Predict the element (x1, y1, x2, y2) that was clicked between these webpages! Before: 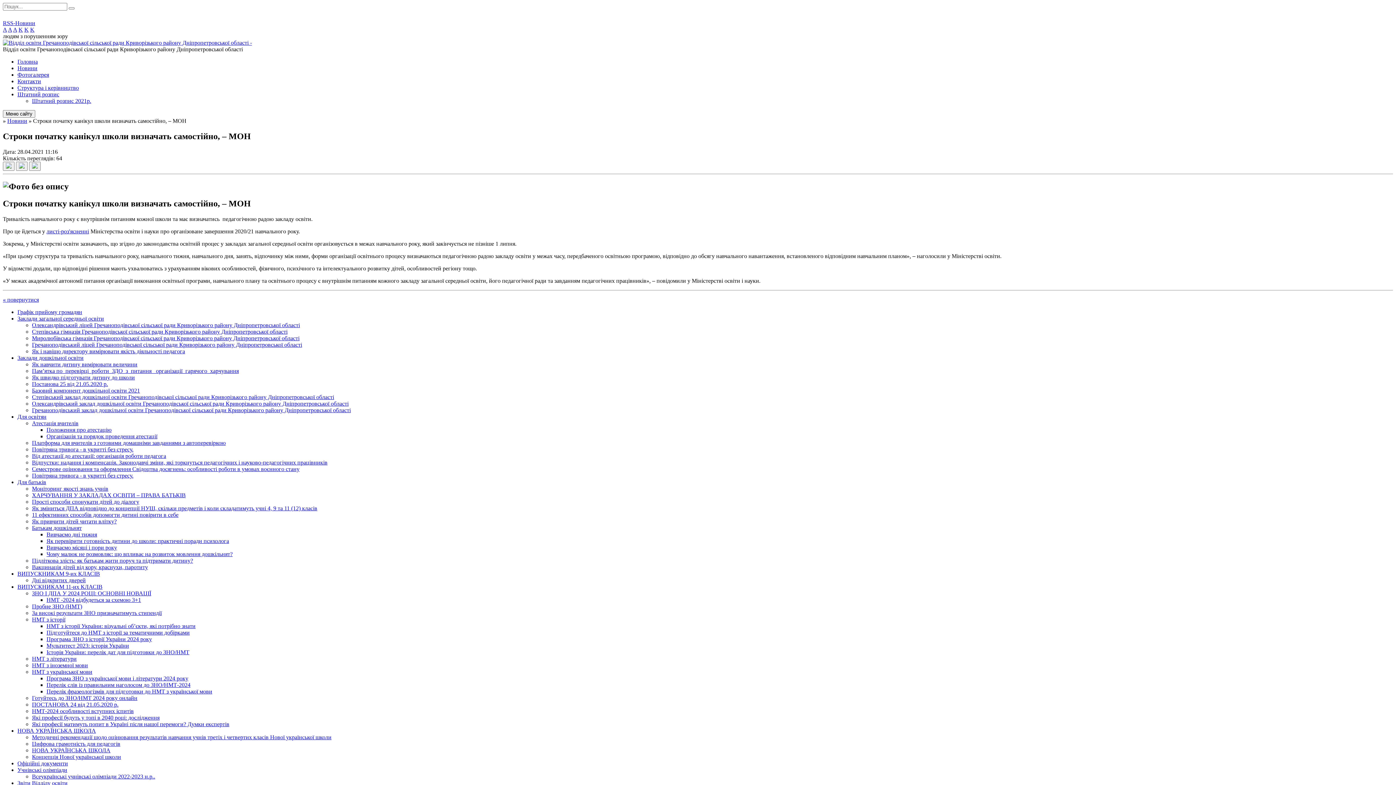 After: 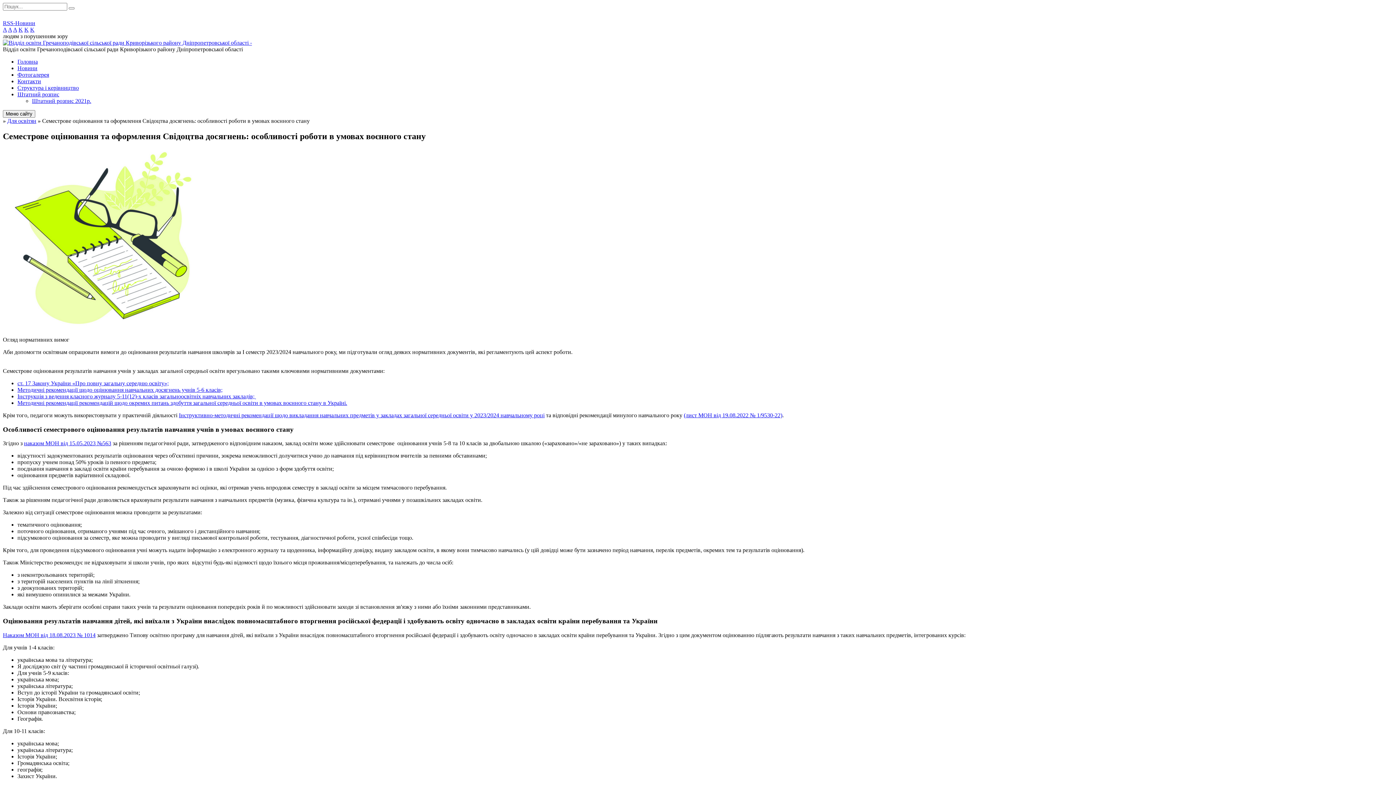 Action: bbox: (32, 466, 299, 472) label: Семестрове оцінювання та оформлення Свідоцтва досягнень: особливості роботи в умовах воєнного стану